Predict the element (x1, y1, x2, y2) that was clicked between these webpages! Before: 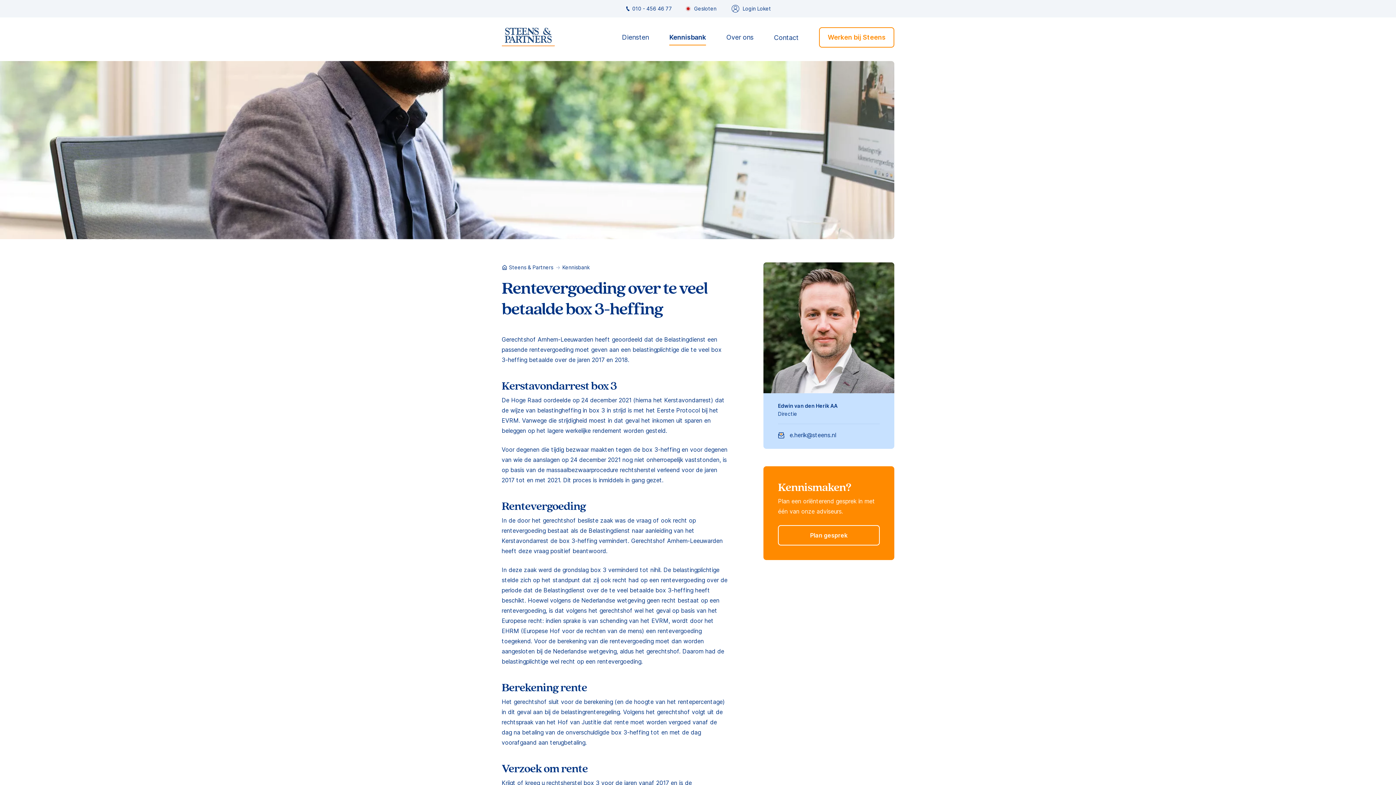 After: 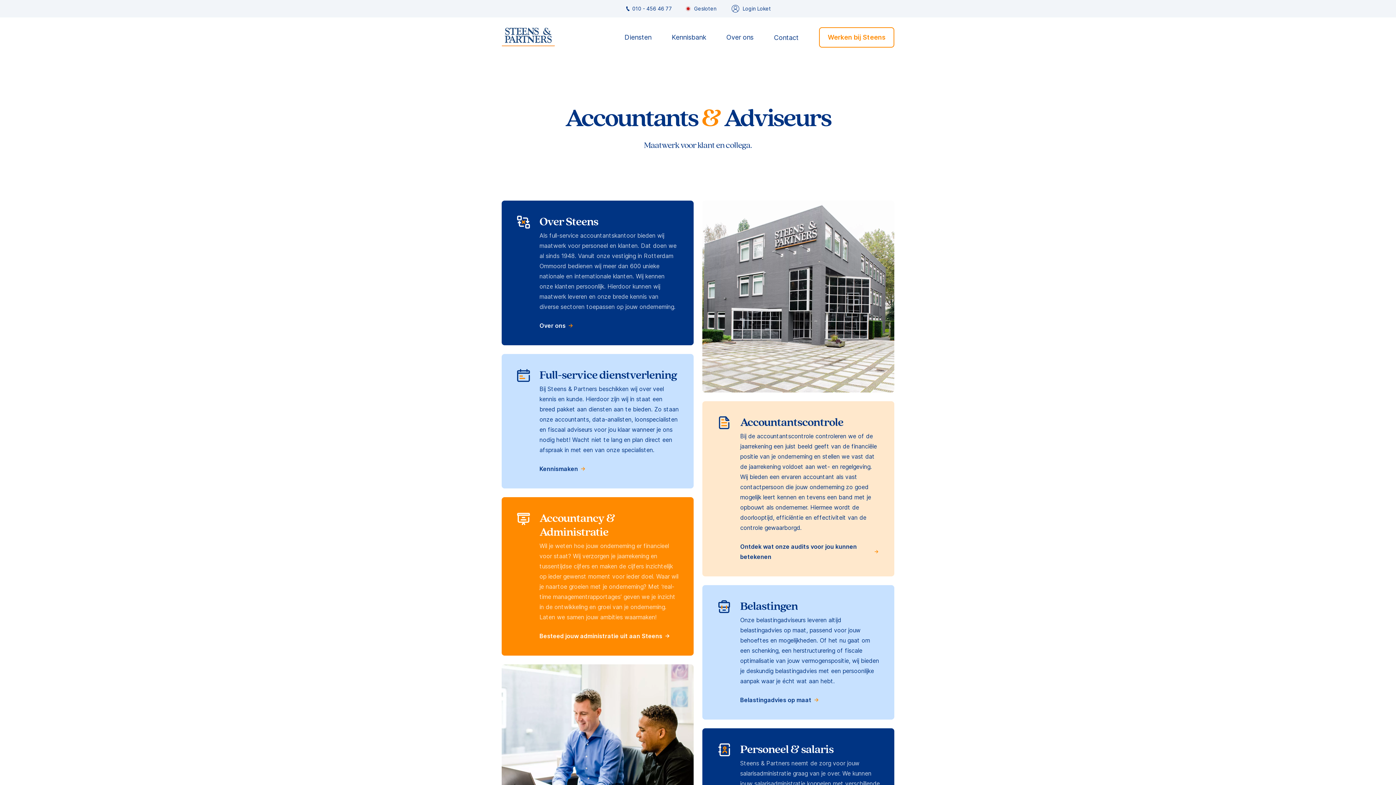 Action: bbox: (501, 262, 553, 272) label: Steens & Partners